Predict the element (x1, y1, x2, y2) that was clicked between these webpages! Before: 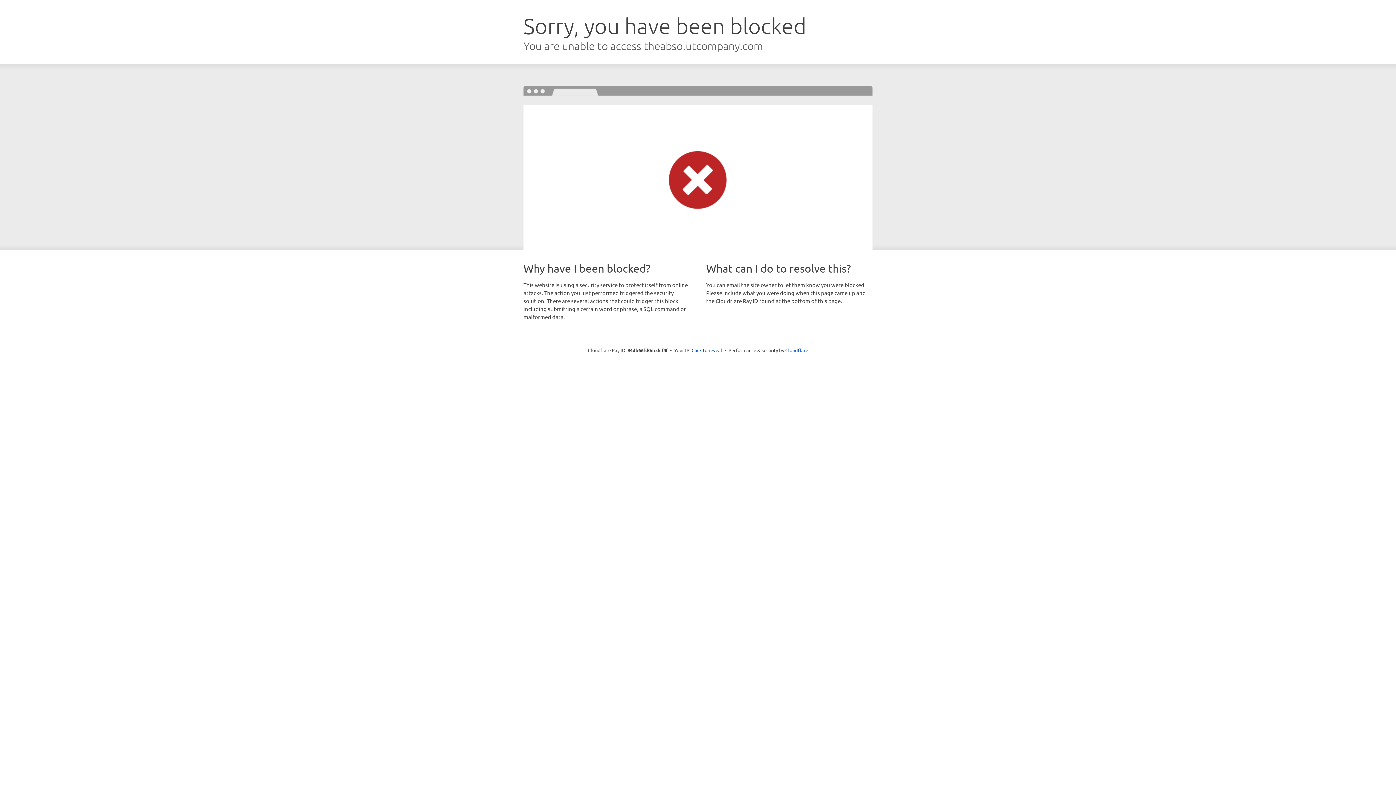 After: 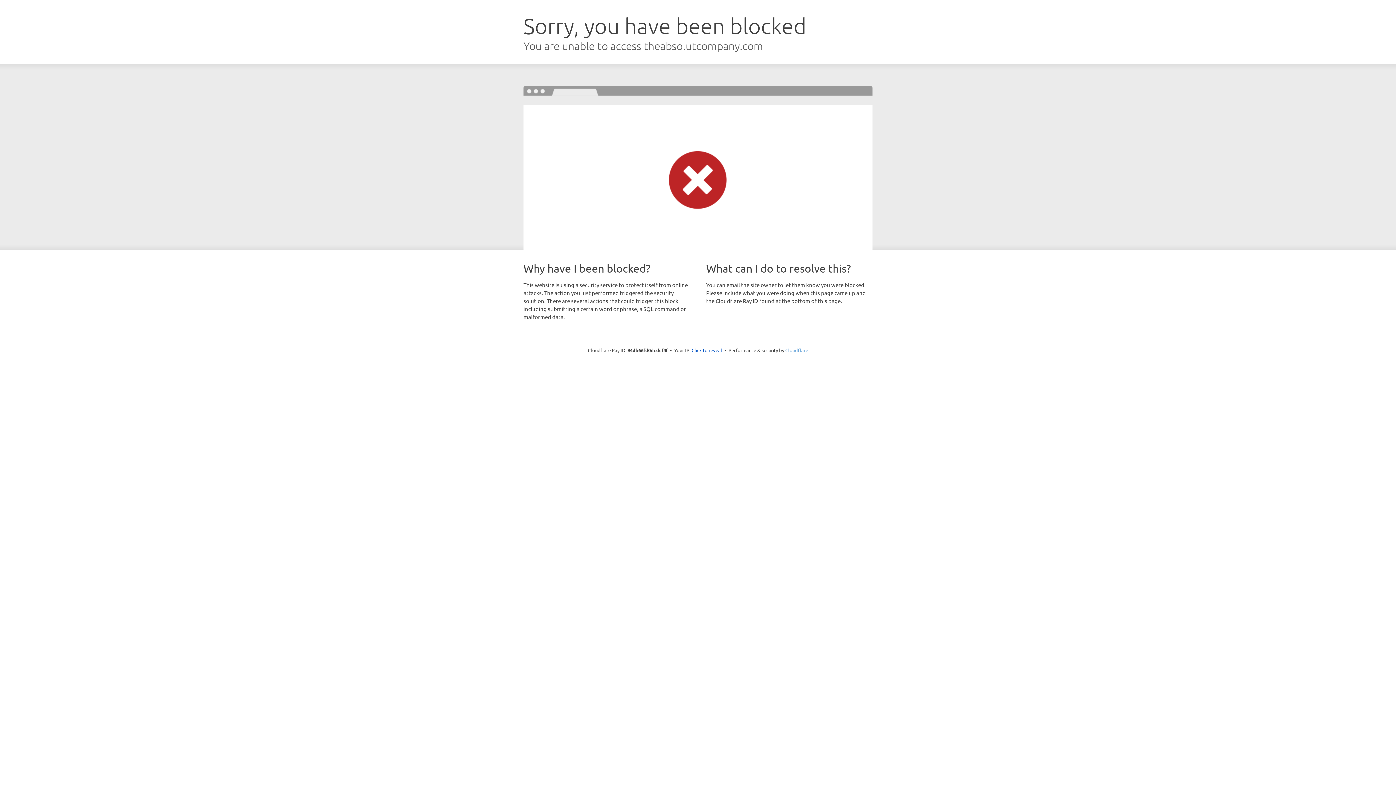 Action: label: Cloudflare bbox: (785, 347, 808, 353)